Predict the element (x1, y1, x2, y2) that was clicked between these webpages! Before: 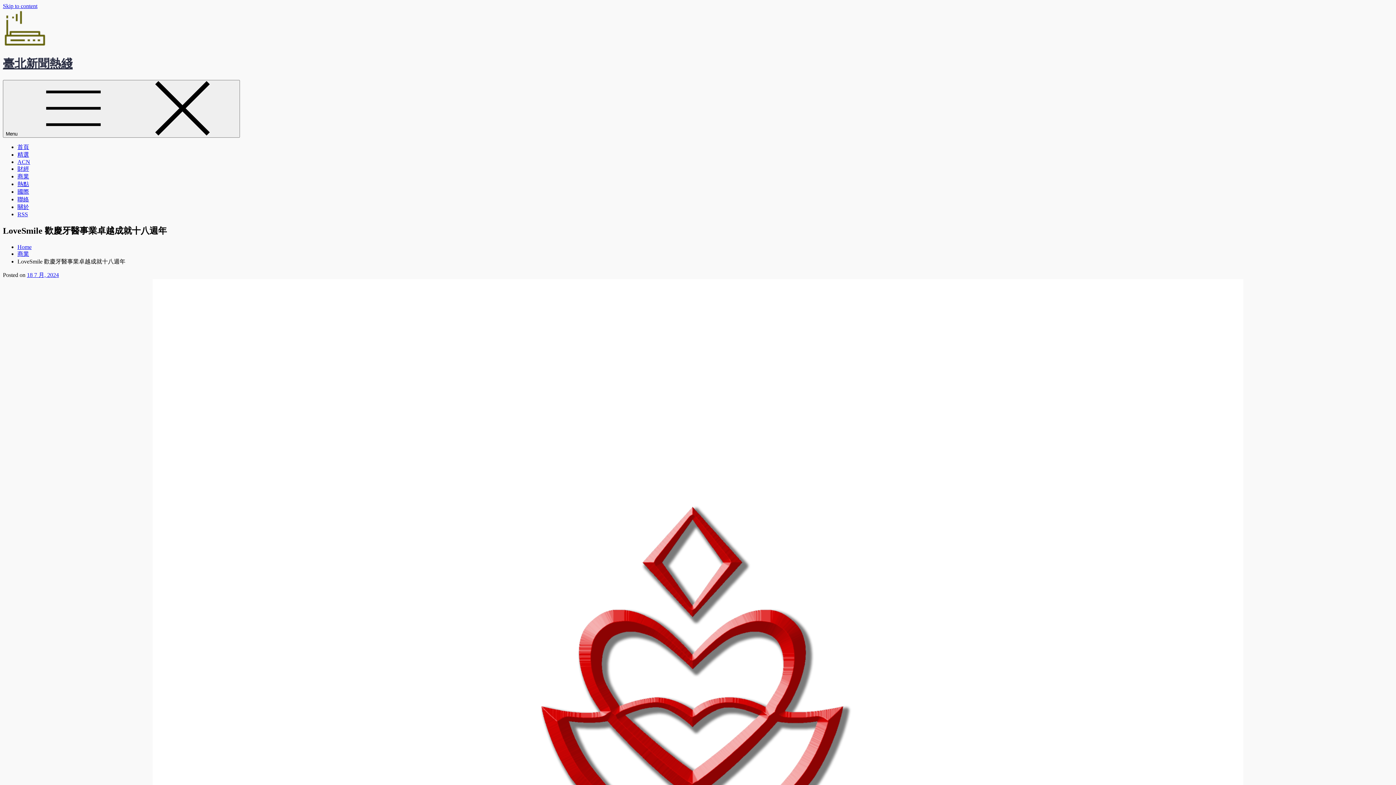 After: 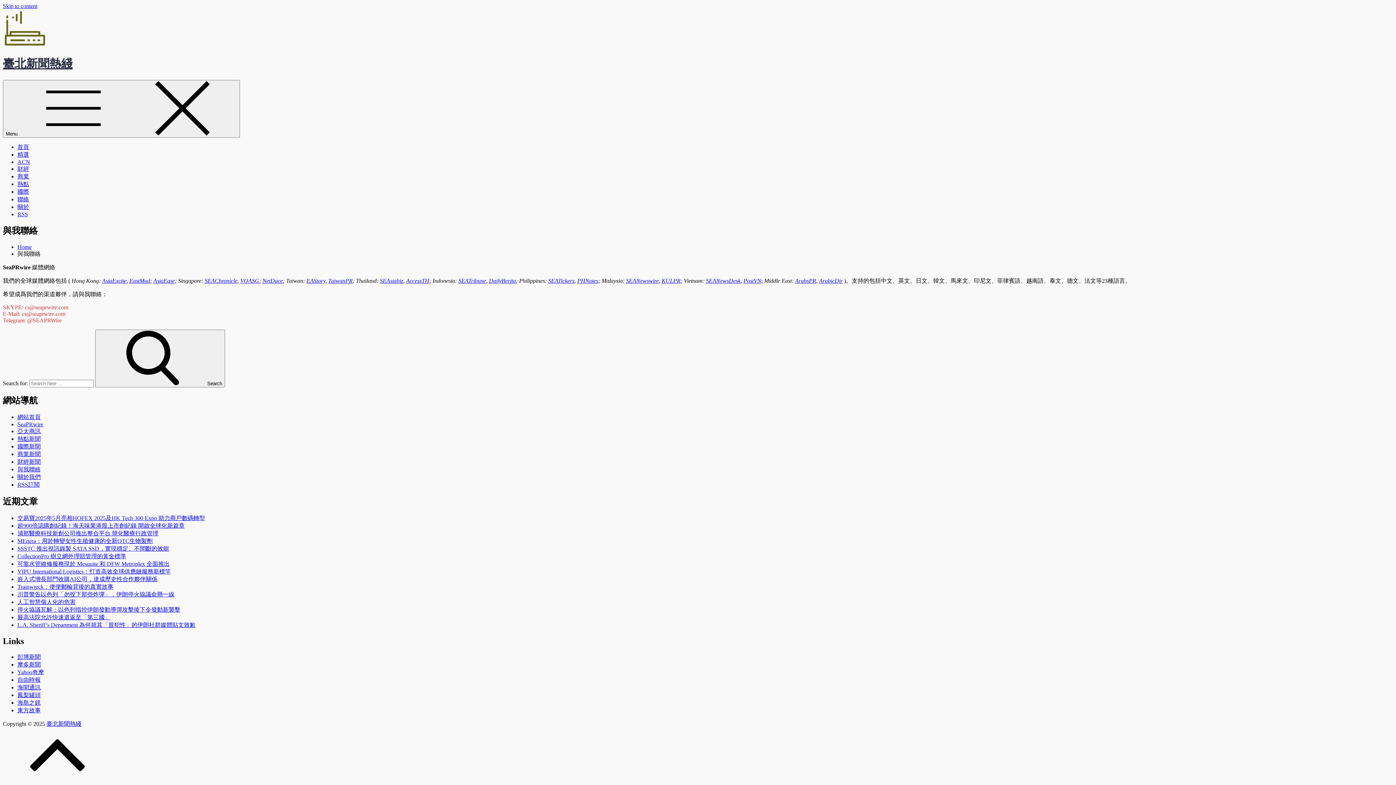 Action: bbox: (17, 196, 29, 202) label: 聯絡